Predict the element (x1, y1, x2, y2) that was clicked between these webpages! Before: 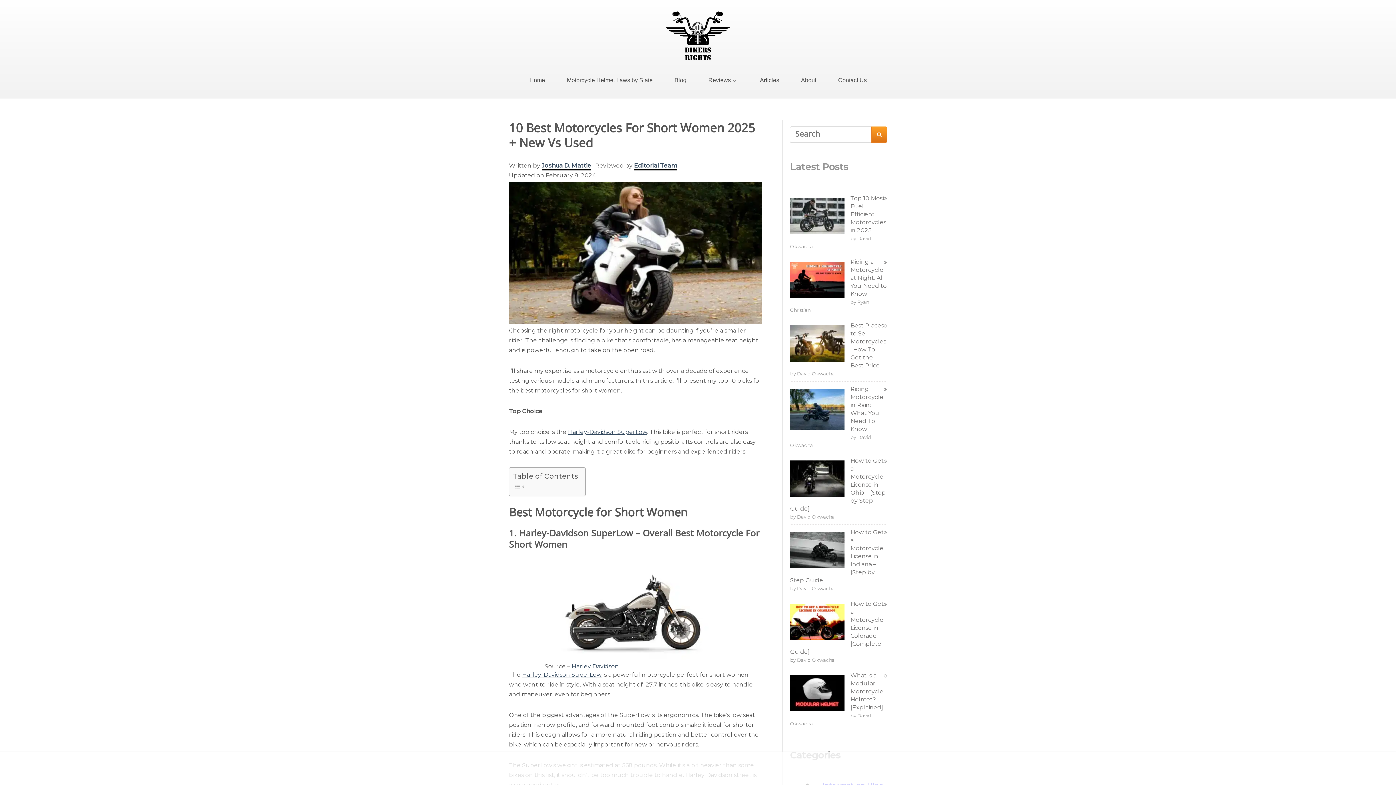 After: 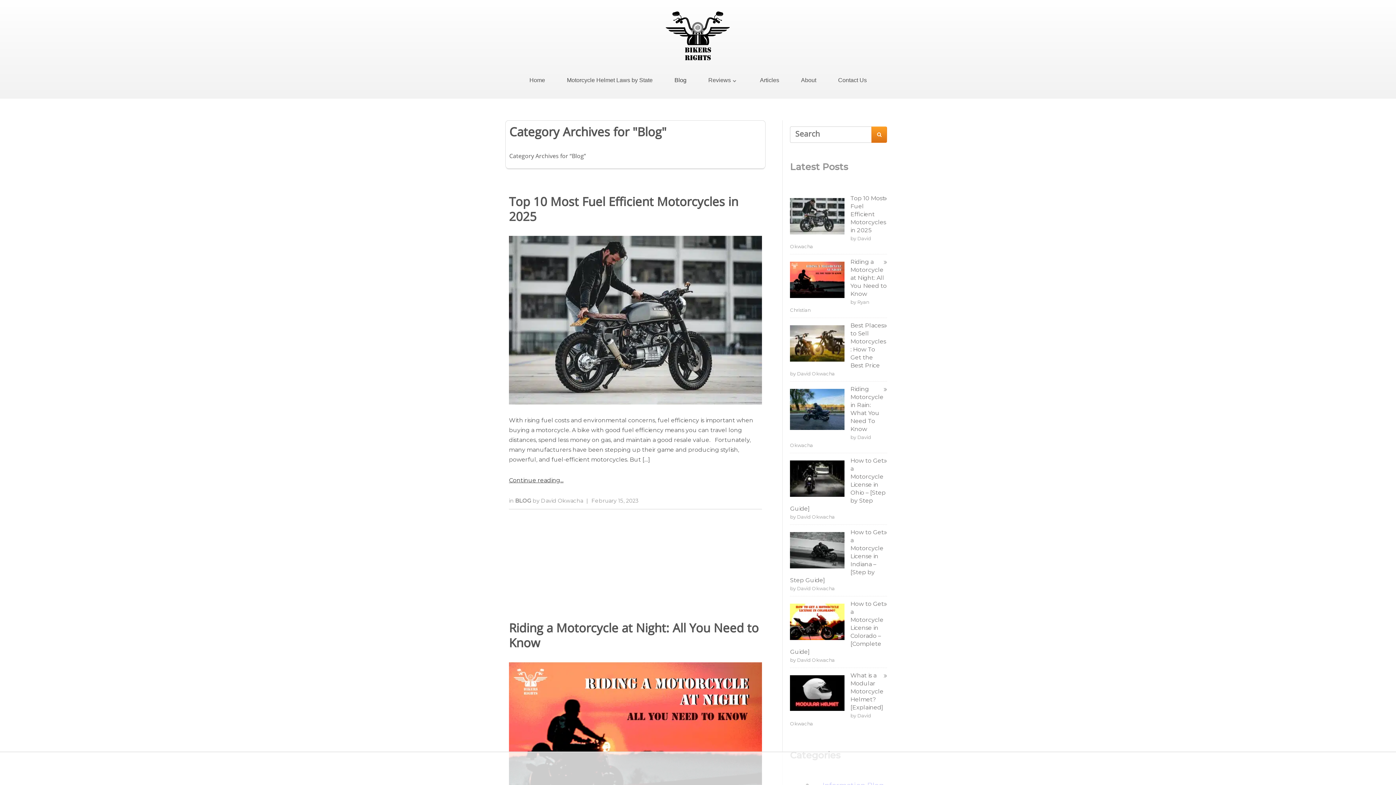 Action: label: Blog bbox: (674, 77, 686, 83)